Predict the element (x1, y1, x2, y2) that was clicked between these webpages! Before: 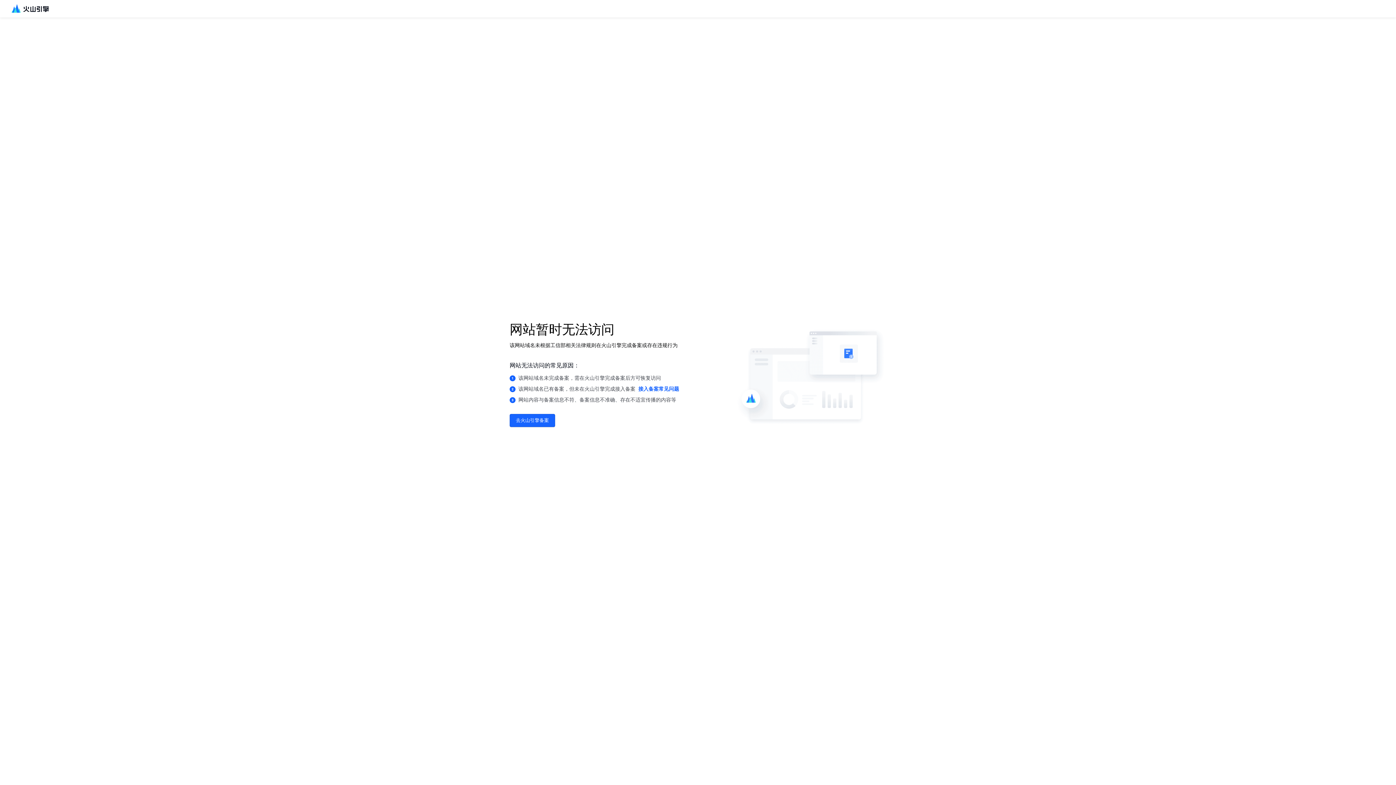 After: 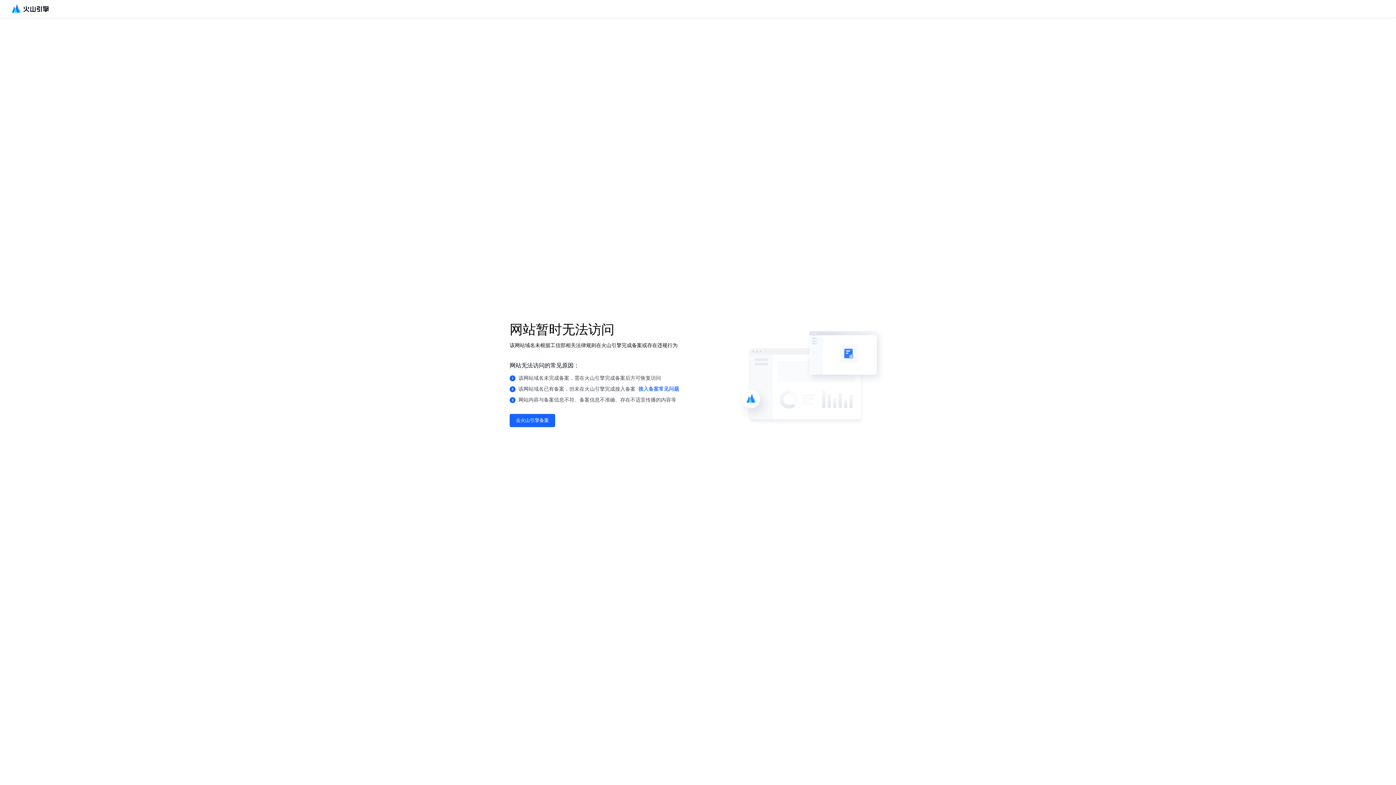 Action: bbox: (638, 385, 679, 393) label: 接入备案常见问题